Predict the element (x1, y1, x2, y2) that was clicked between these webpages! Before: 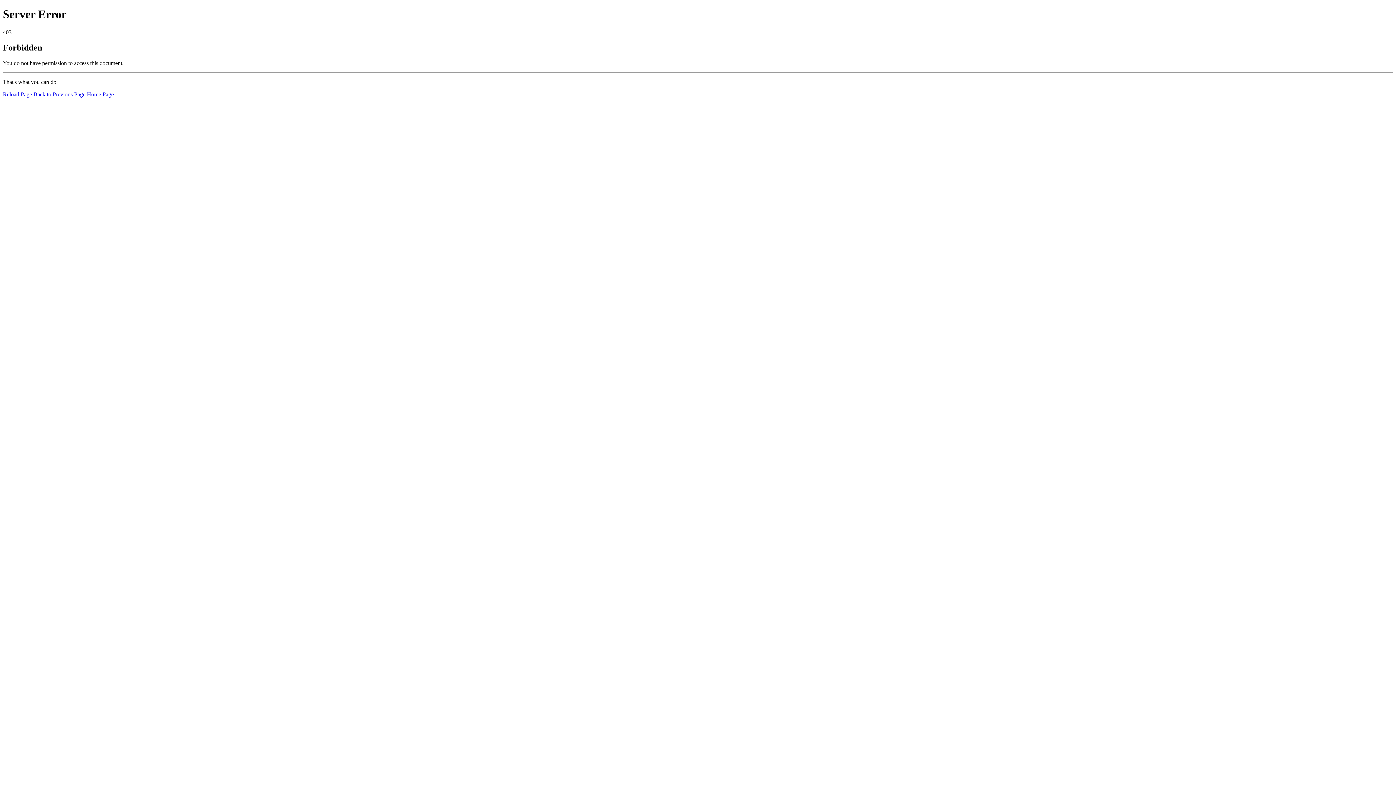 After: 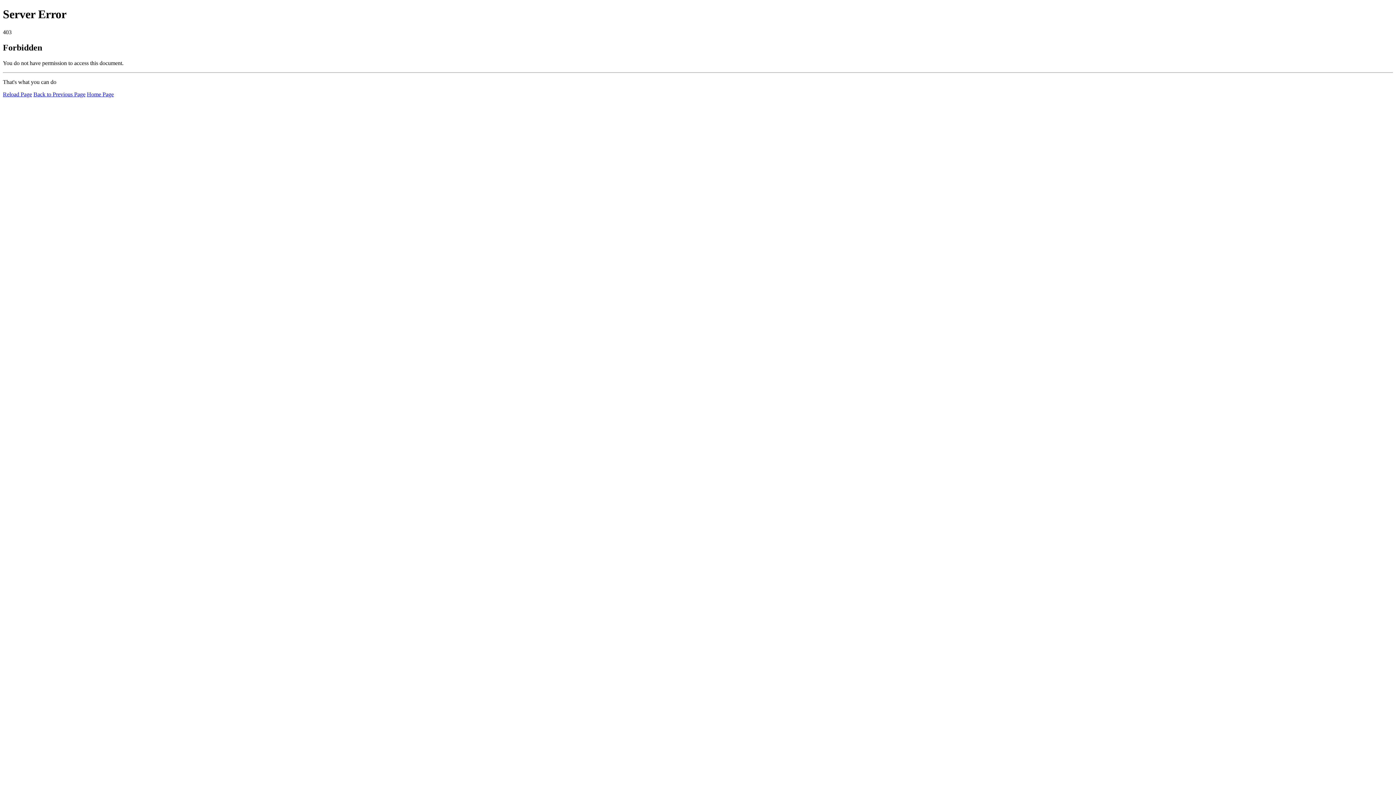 Action: bbox: (86, 91, 113, 97) label: Home Page